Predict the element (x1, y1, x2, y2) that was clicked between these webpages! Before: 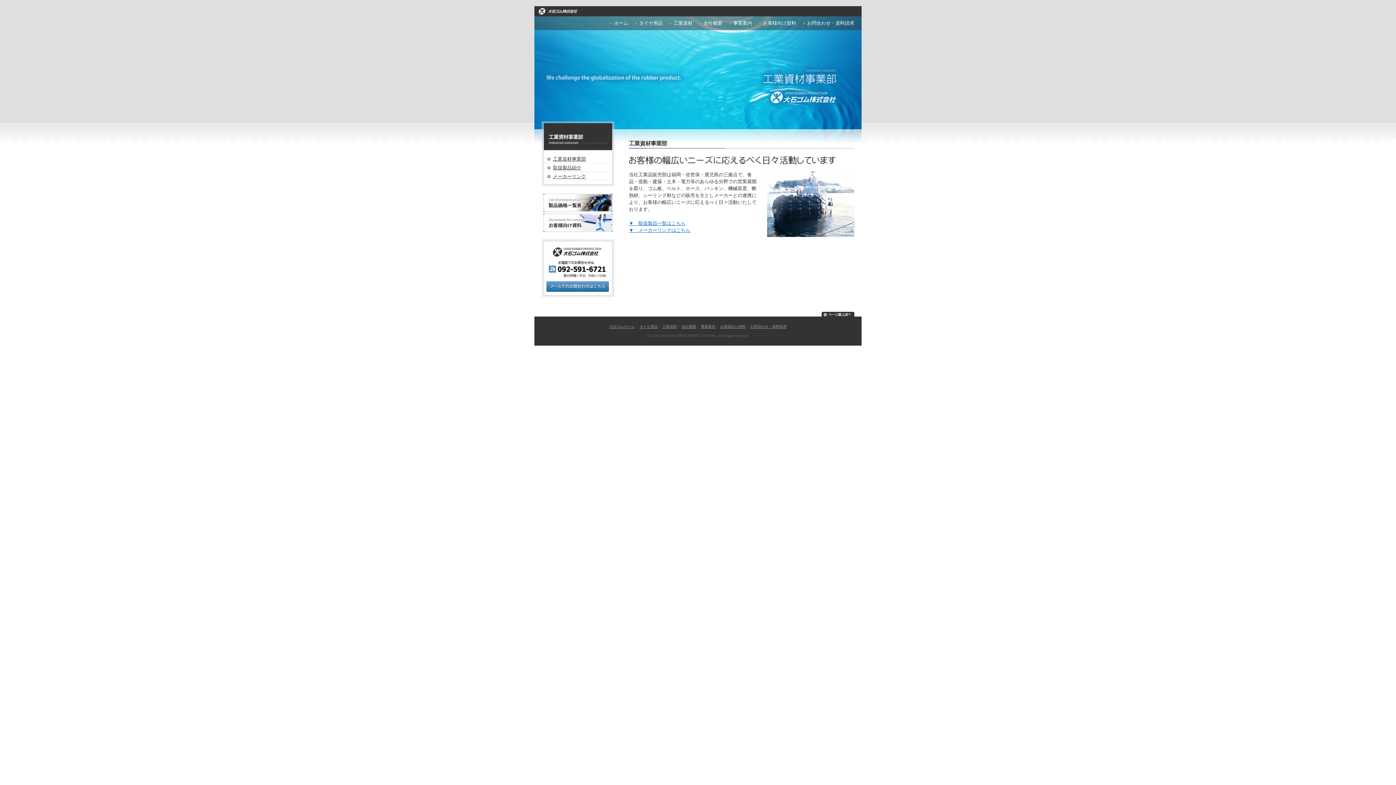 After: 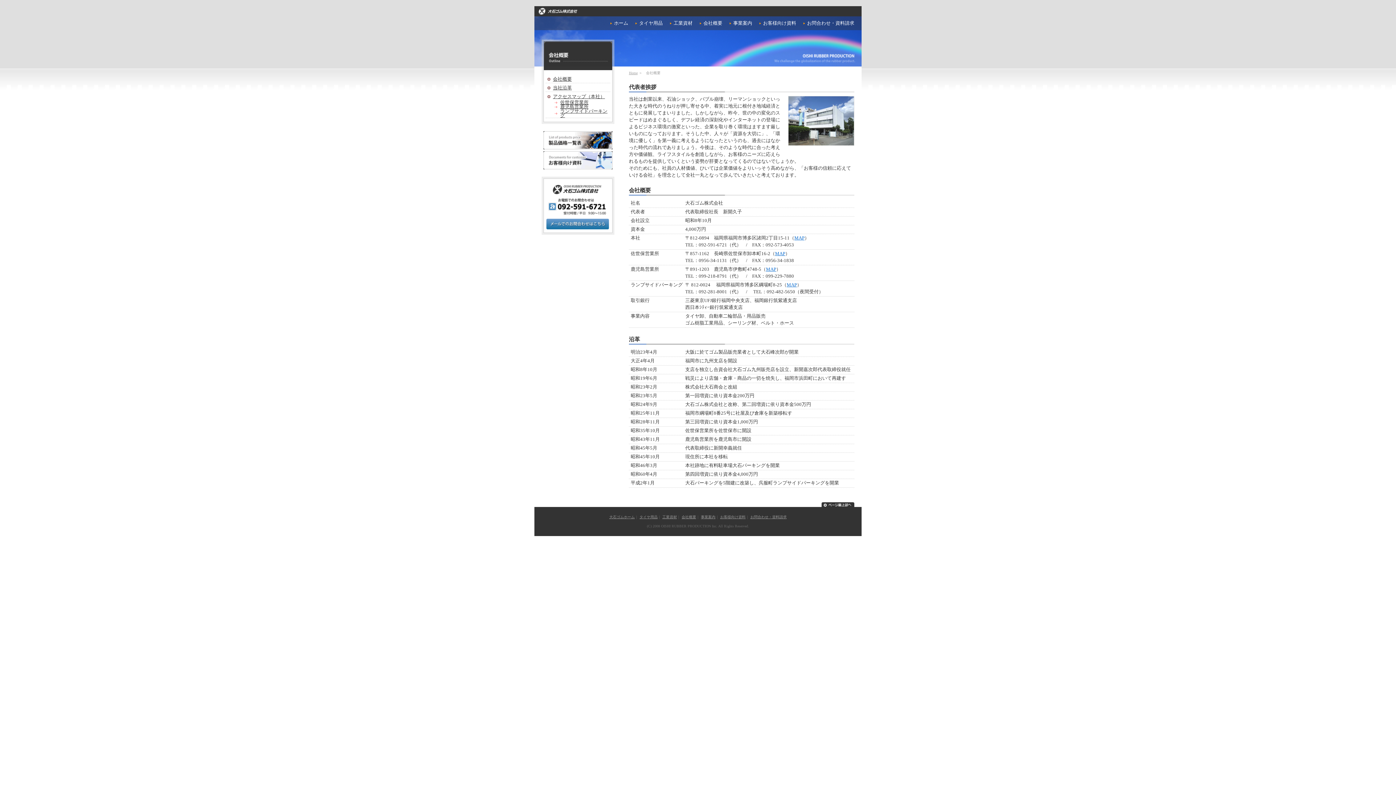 Action: bbox: (700, 16, 722, 30) label: 会社概要